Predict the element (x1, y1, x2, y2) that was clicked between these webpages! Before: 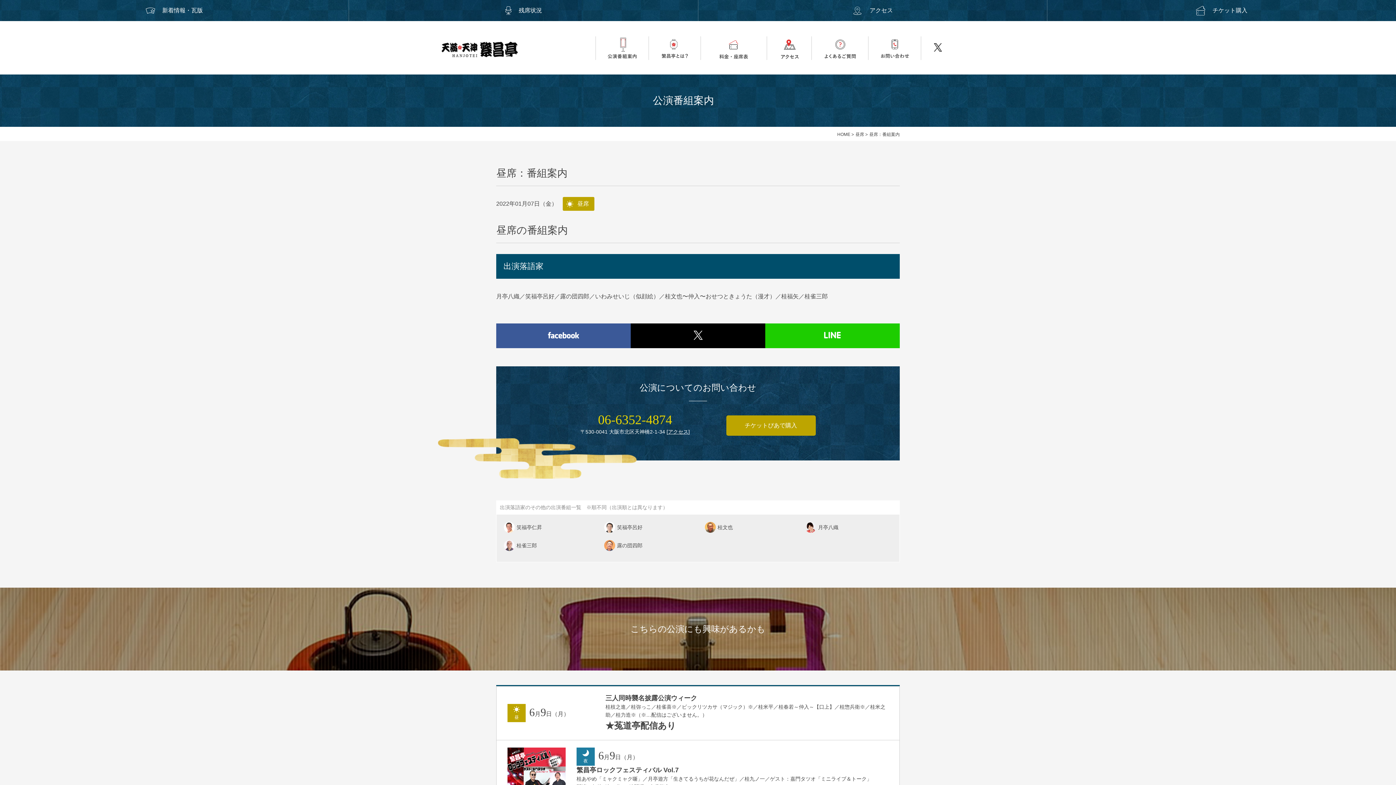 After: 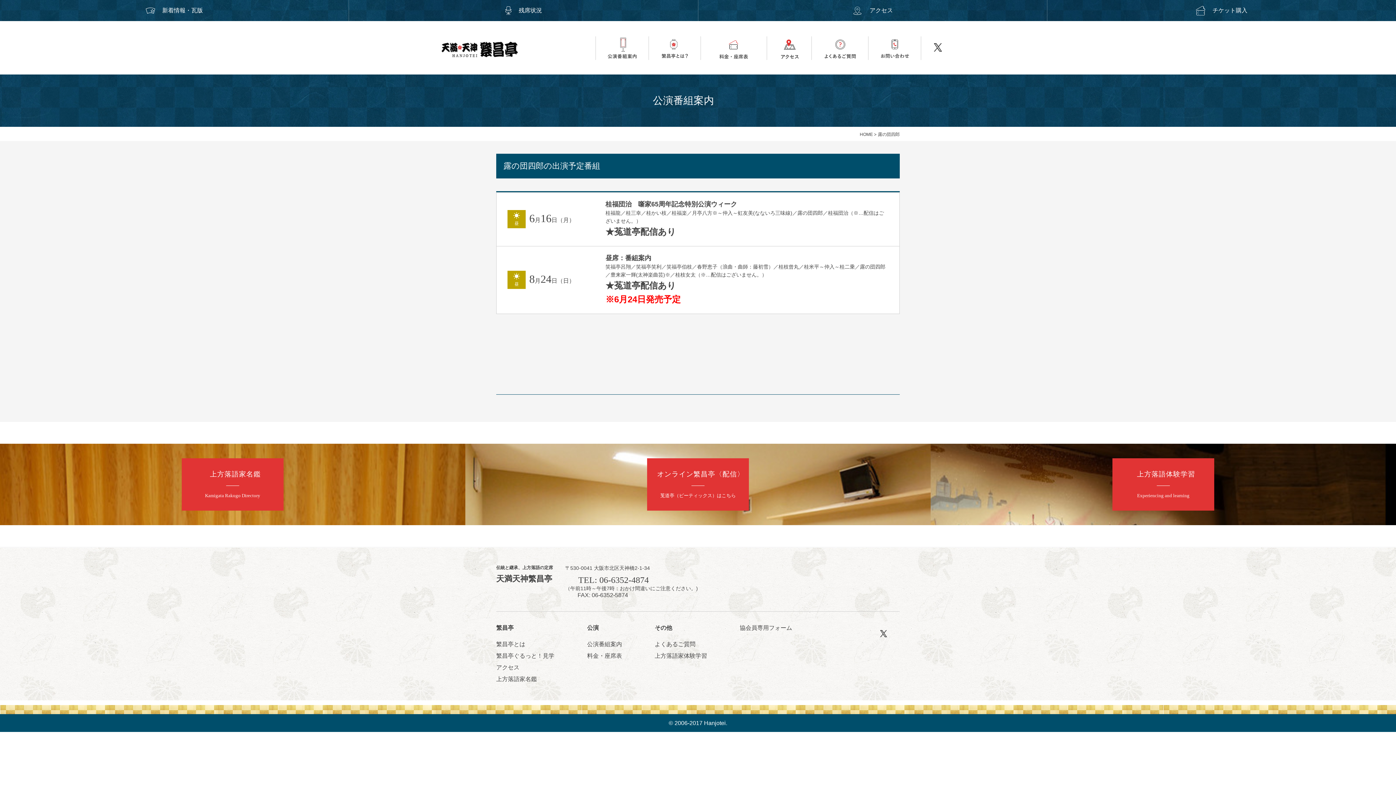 Action: bbox: (604, 540, 691, 551) label: 露の団四郎